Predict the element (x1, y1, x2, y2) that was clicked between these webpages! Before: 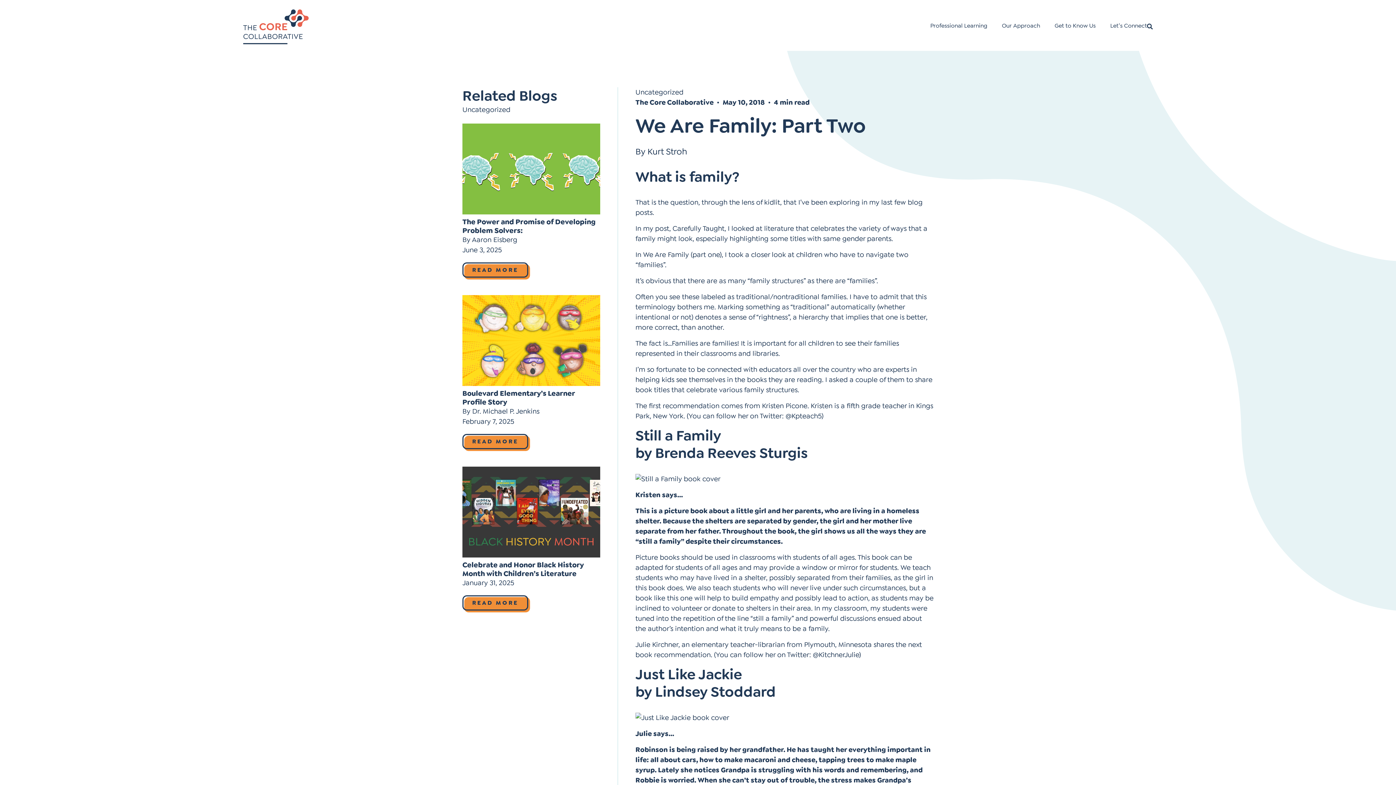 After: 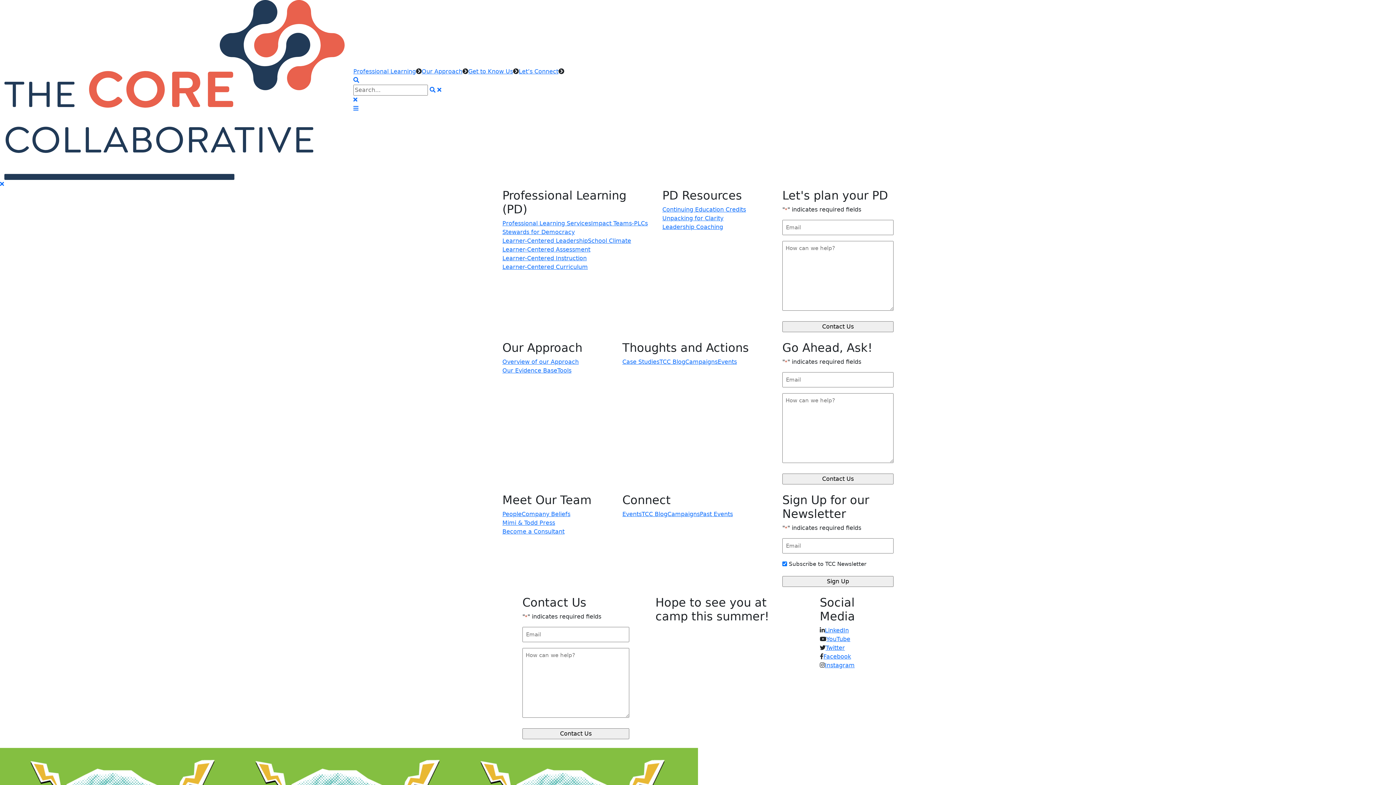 Action: label: READ MORE bbox: (462, 262, 528, 277)